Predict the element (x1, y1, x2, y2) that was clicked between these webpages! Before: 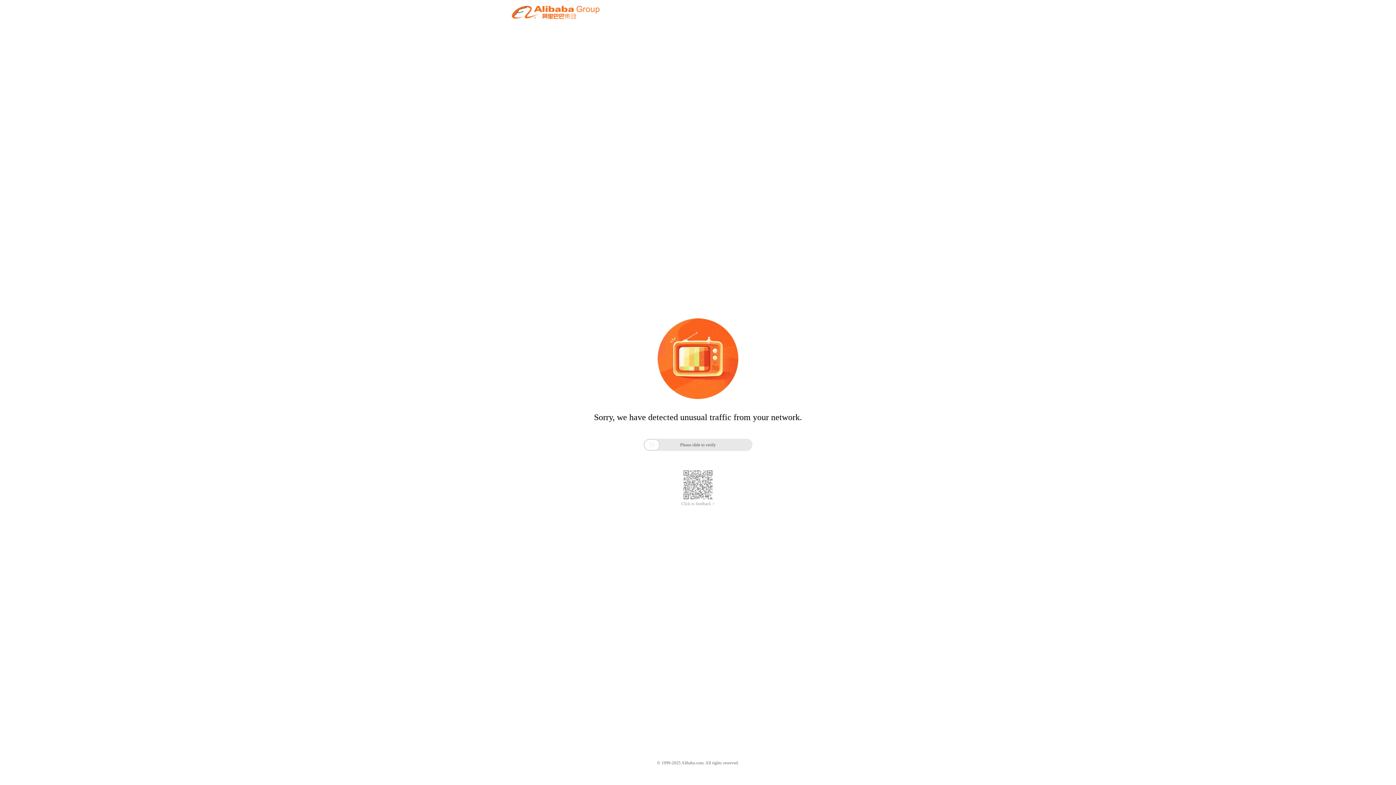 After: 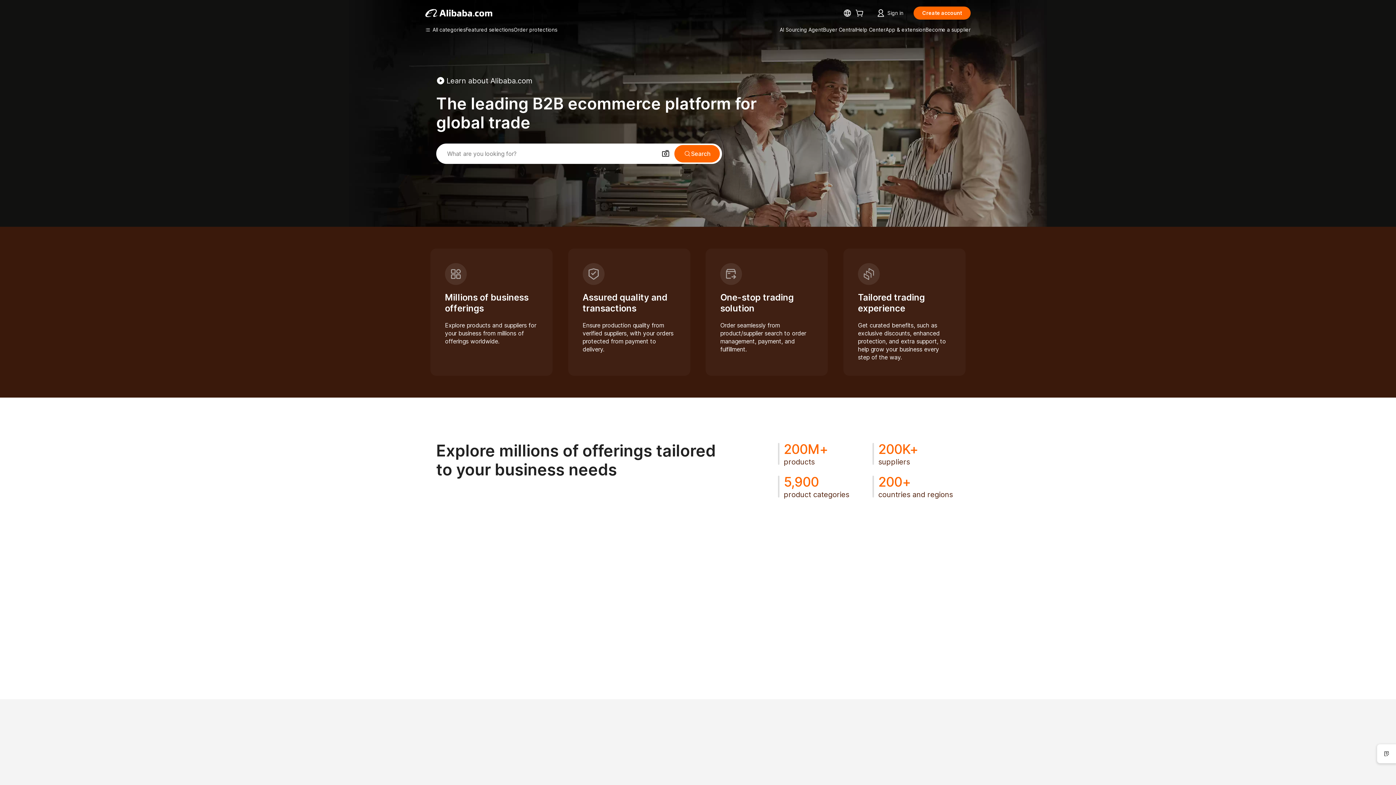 Action: bbox: (512, 12, 599, 21)